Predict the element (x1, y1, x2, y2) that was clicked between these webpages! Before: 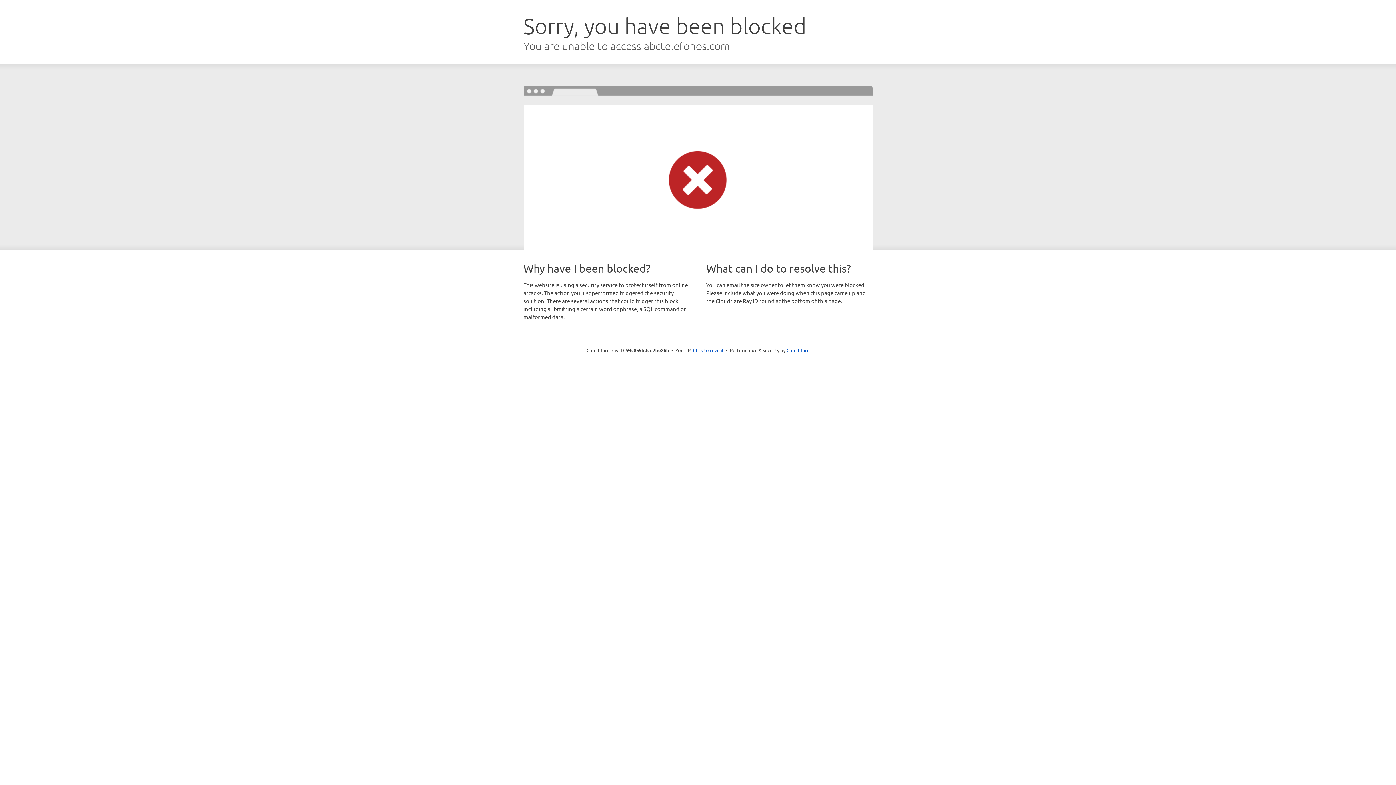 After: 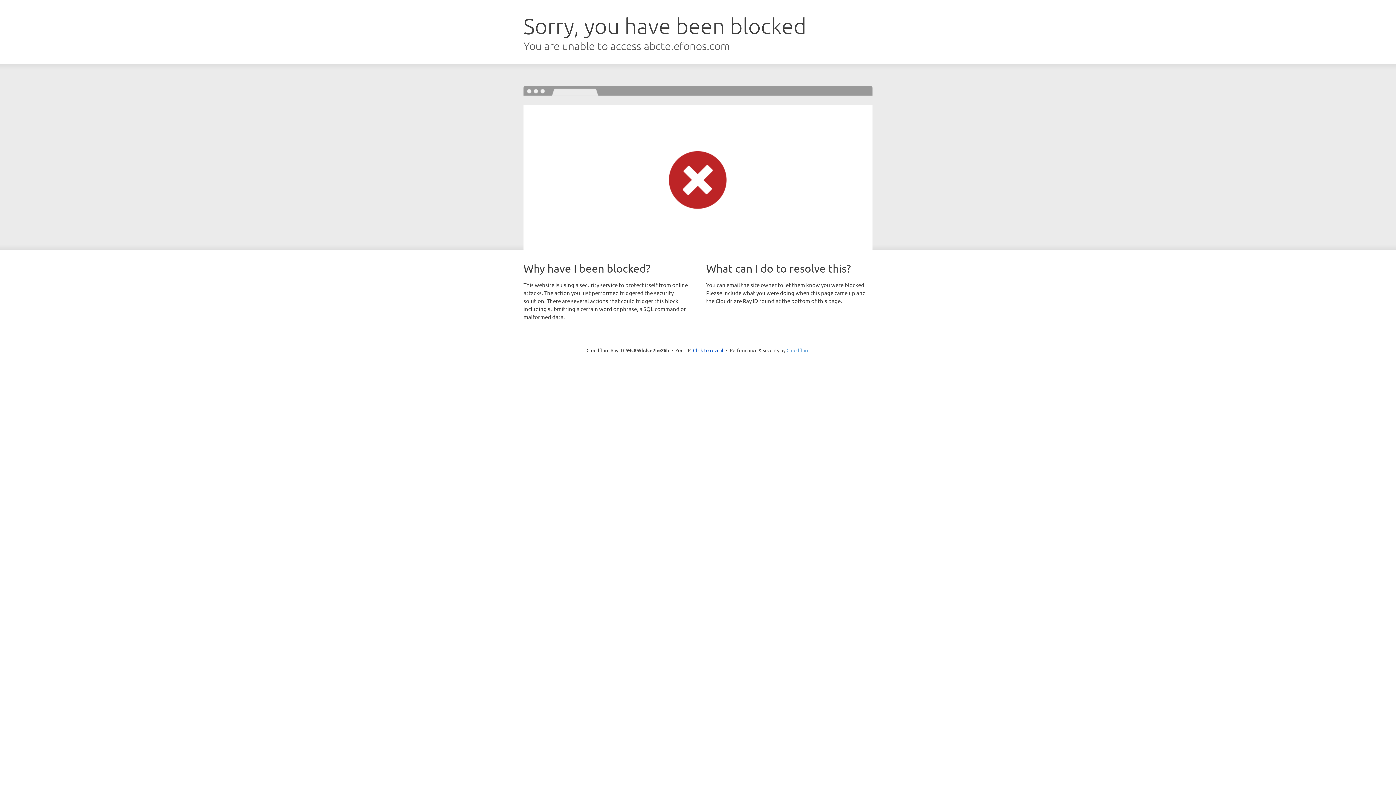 Action: bbox: (786, 347, 809, 353) label: Cloudflare